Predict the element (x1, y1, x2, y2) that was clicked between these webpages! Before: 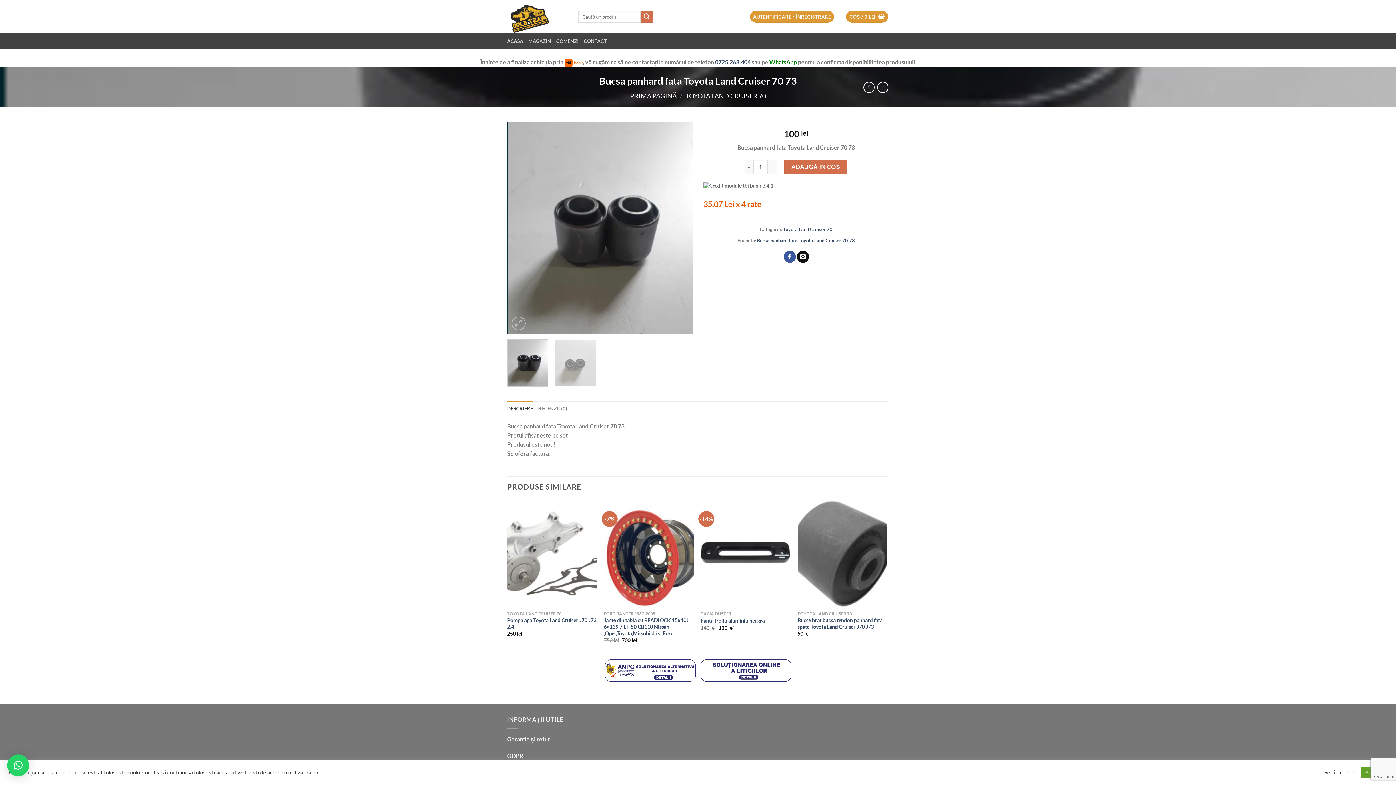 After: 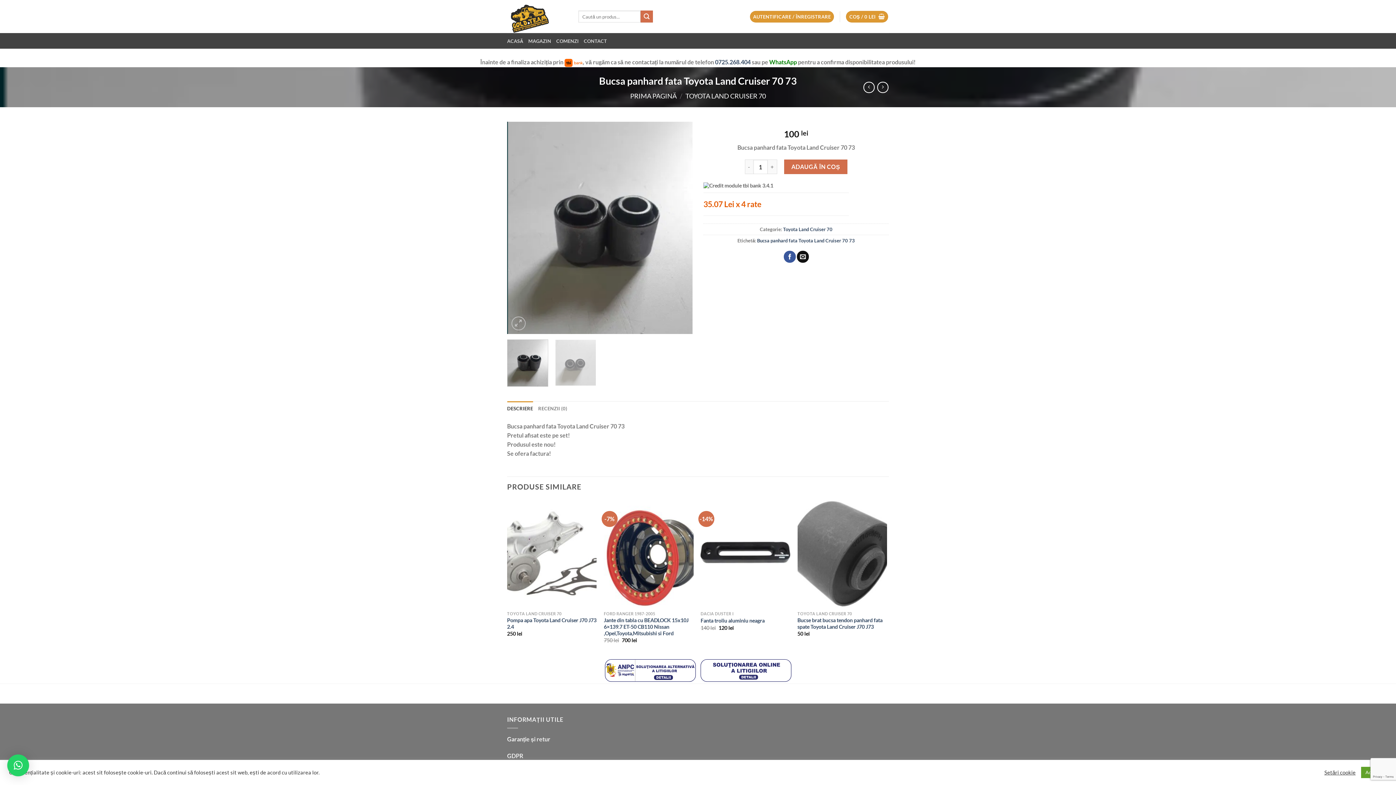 Action: label: DESCRIERE bbox: (507, 401, 533, 416)